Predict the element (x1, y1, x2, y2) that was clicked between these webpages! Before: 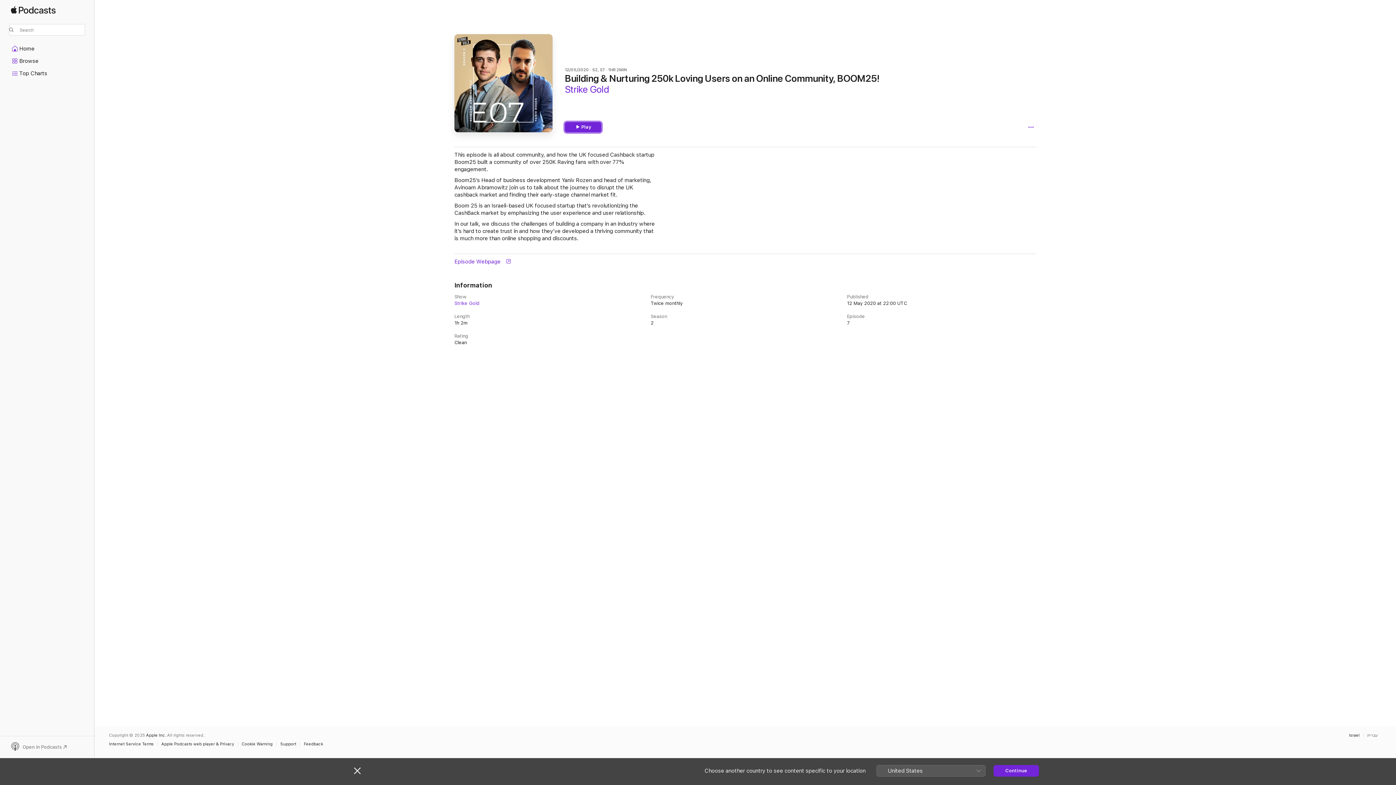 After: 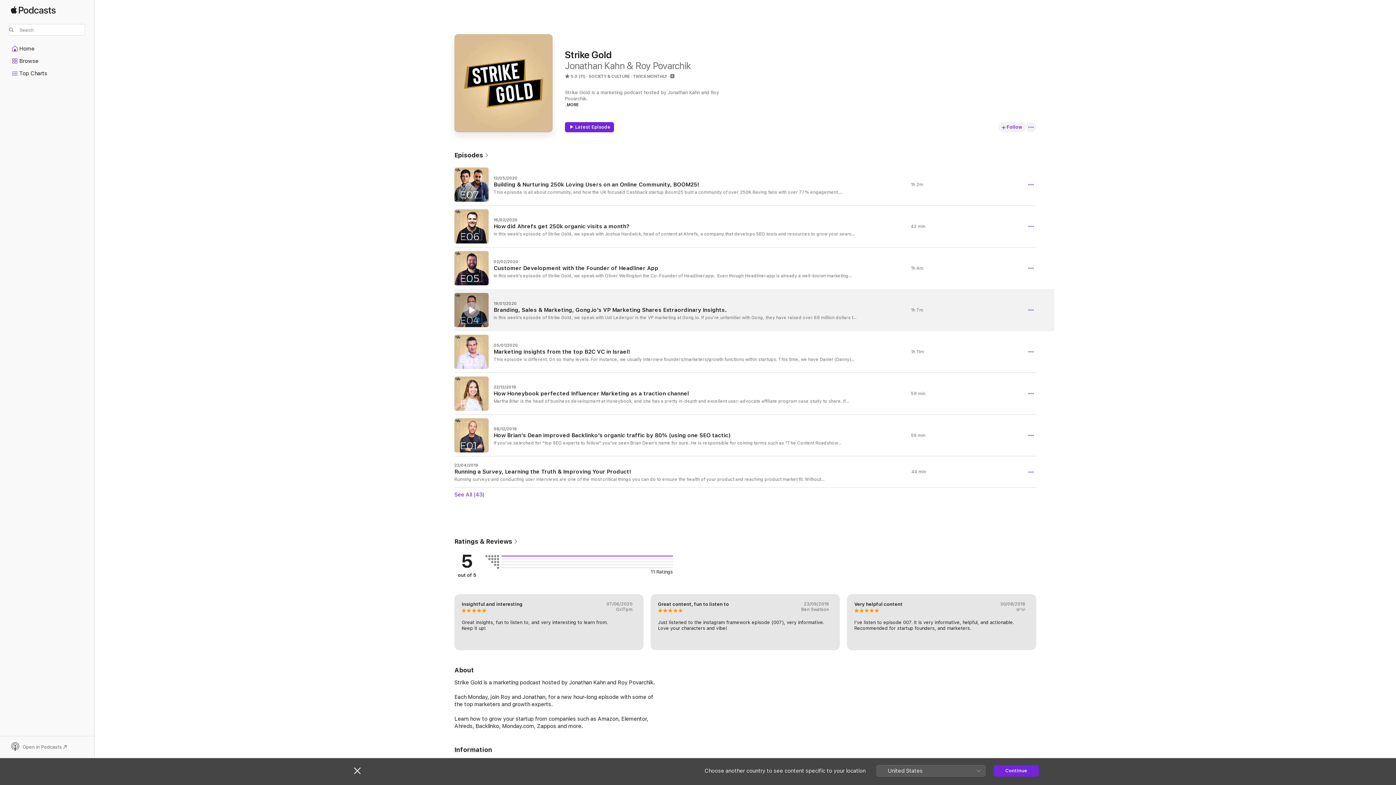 Action: bbox: (454, 300, 643, 306) label: Strike Gold